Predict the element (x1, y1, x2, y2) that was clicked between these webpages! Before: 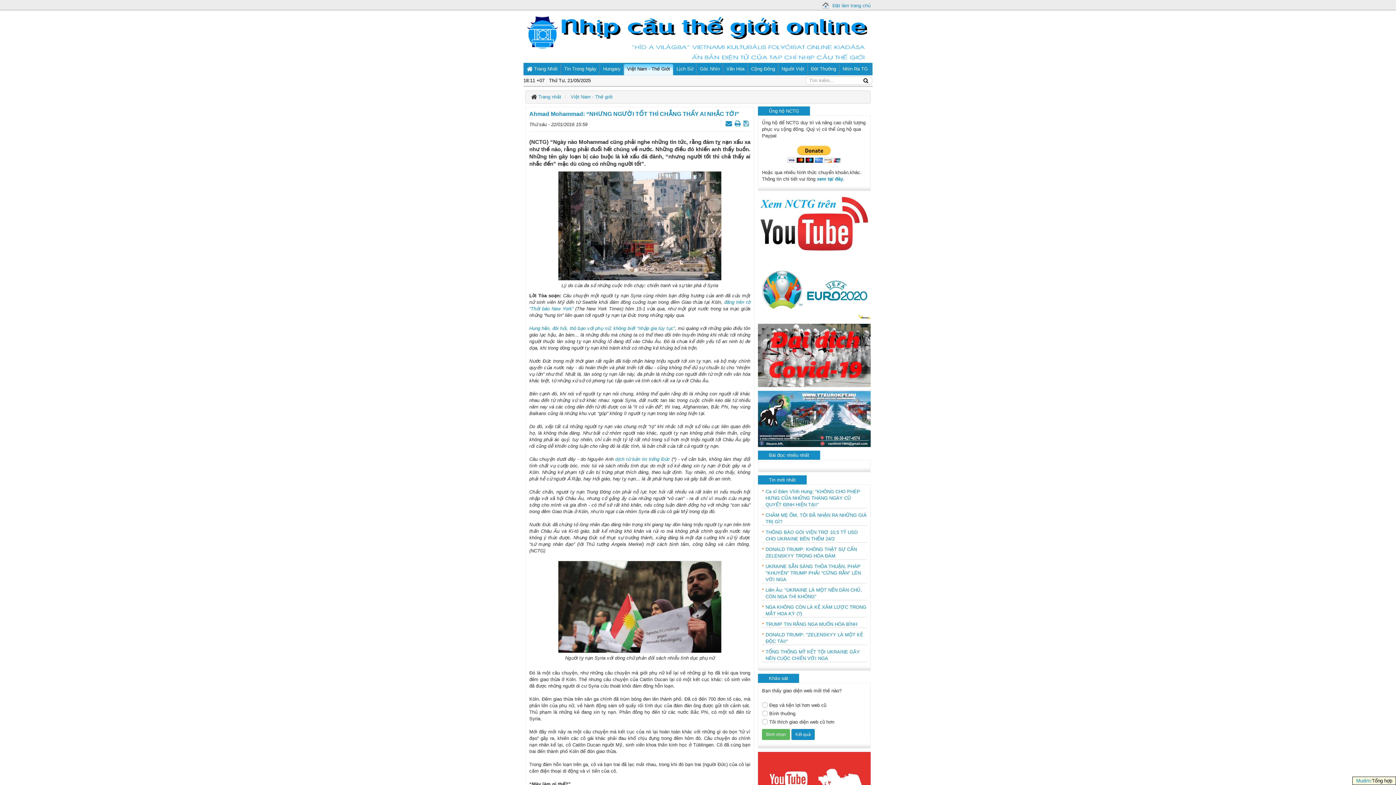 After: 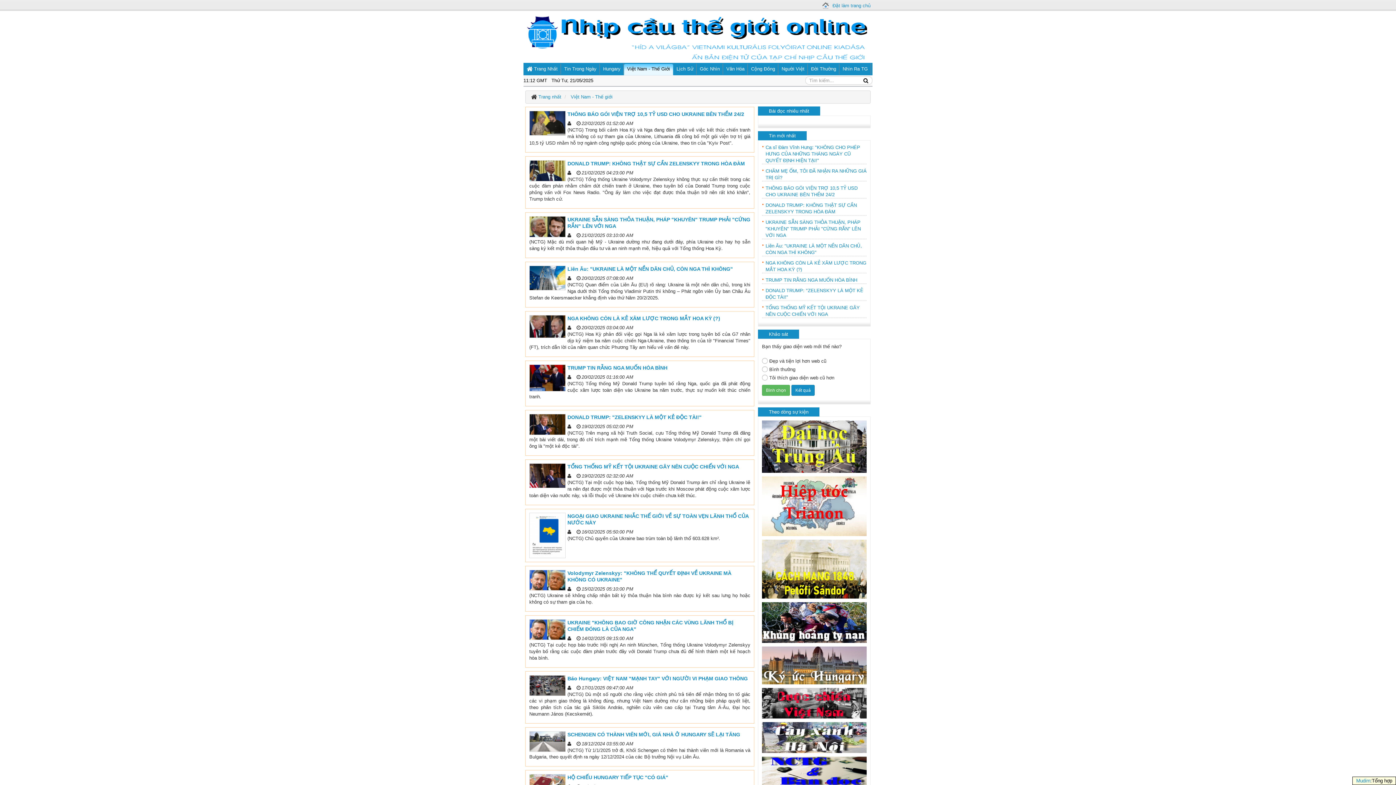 Action: bbox: (624, 62, 673, 75) label: Việt Nam - Thế Giới